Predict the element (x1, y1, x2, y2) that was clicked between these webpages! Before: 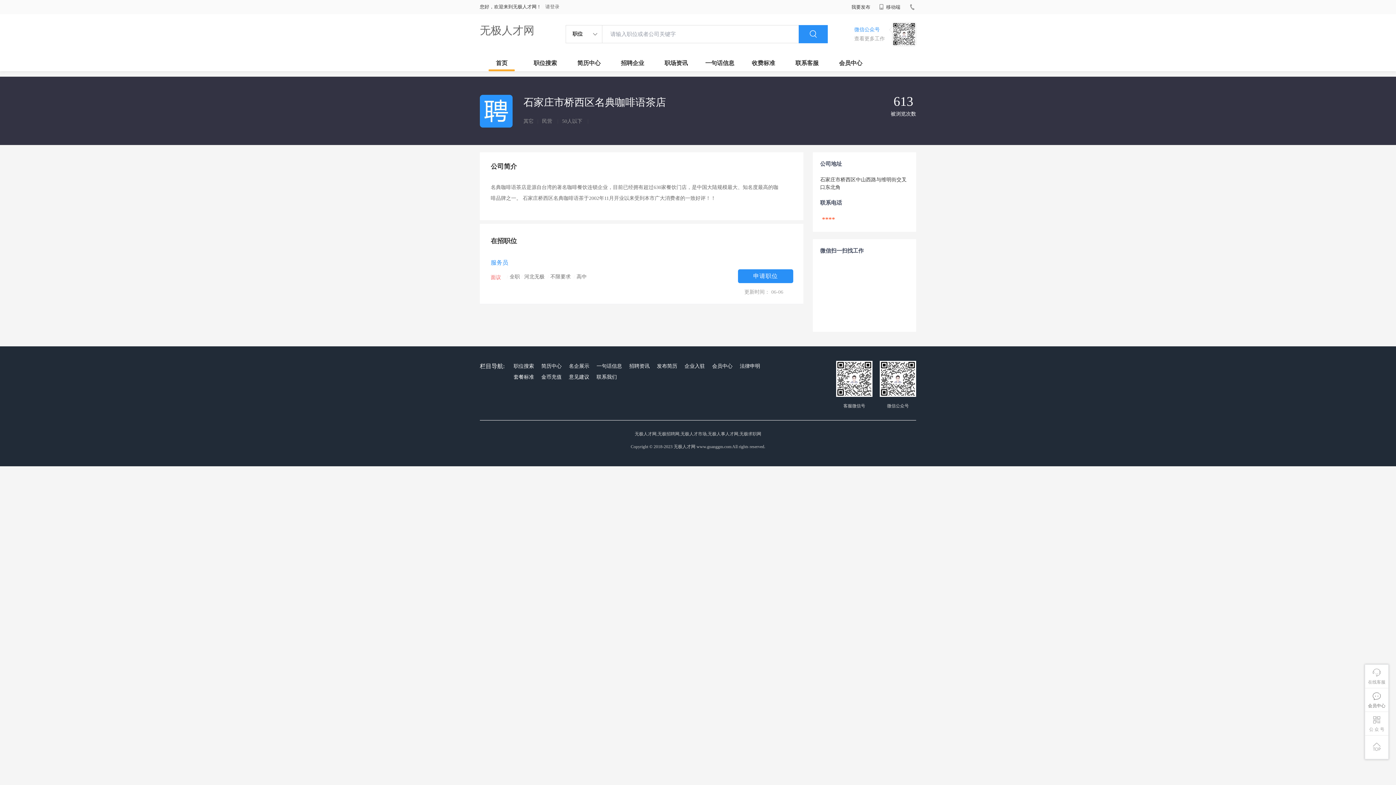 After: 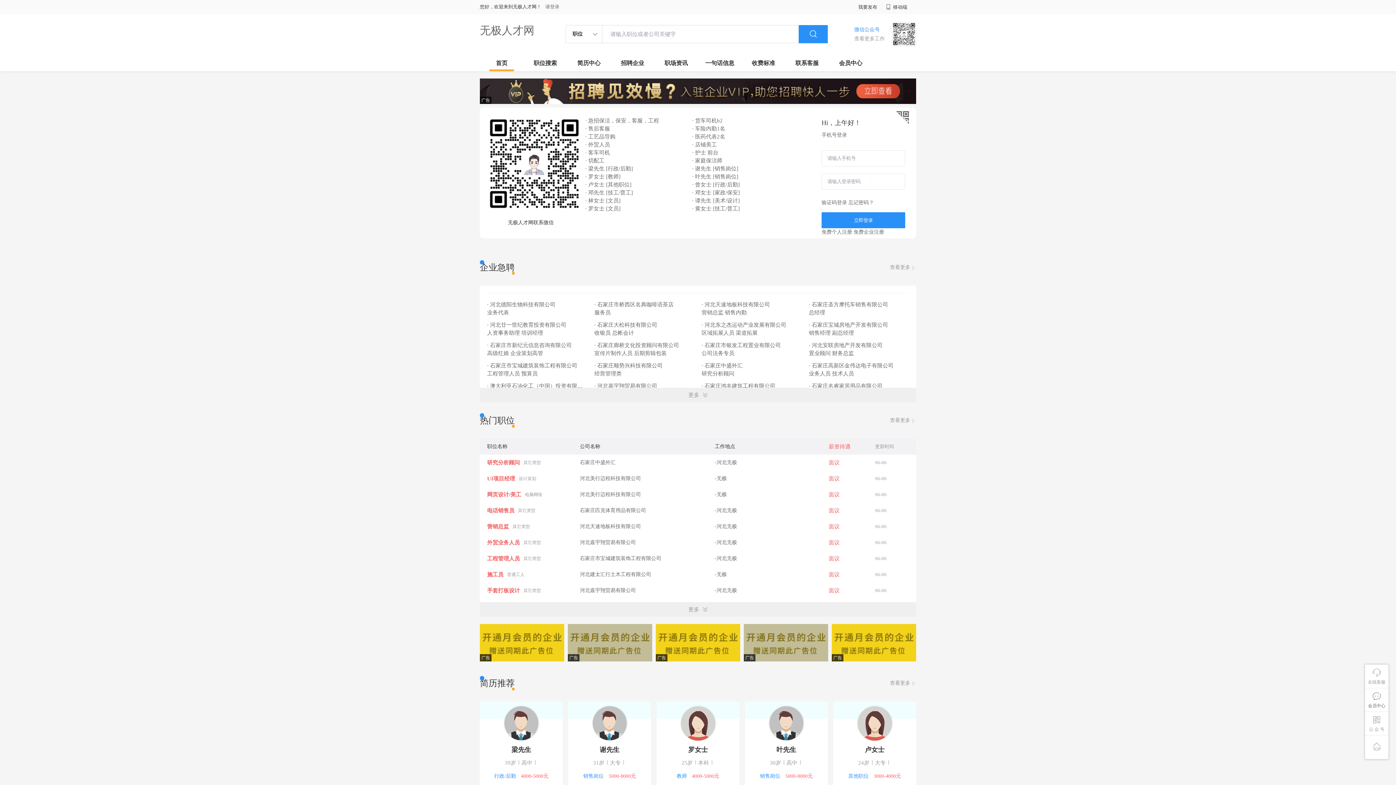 Action: bbox: (512, 361, 536, 372) label: 职位搜索